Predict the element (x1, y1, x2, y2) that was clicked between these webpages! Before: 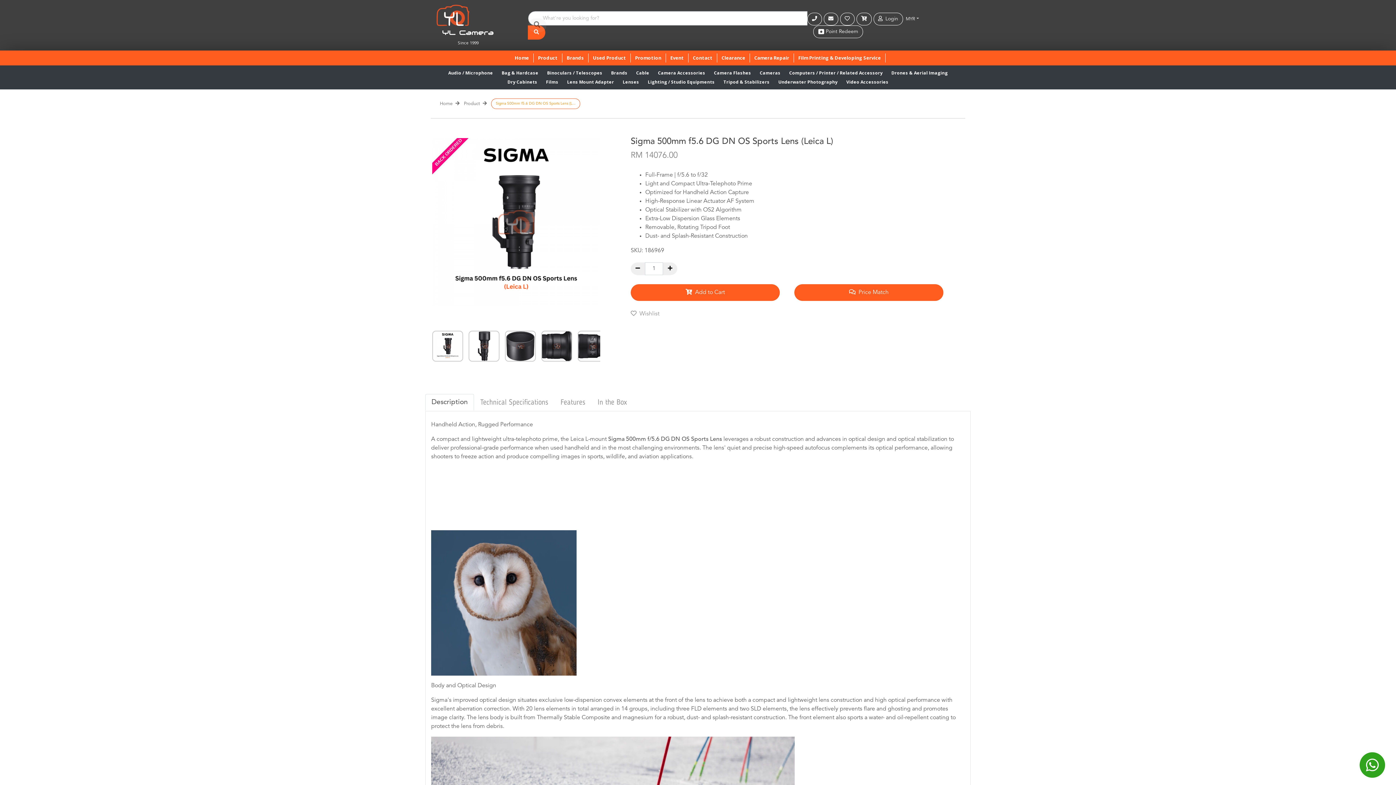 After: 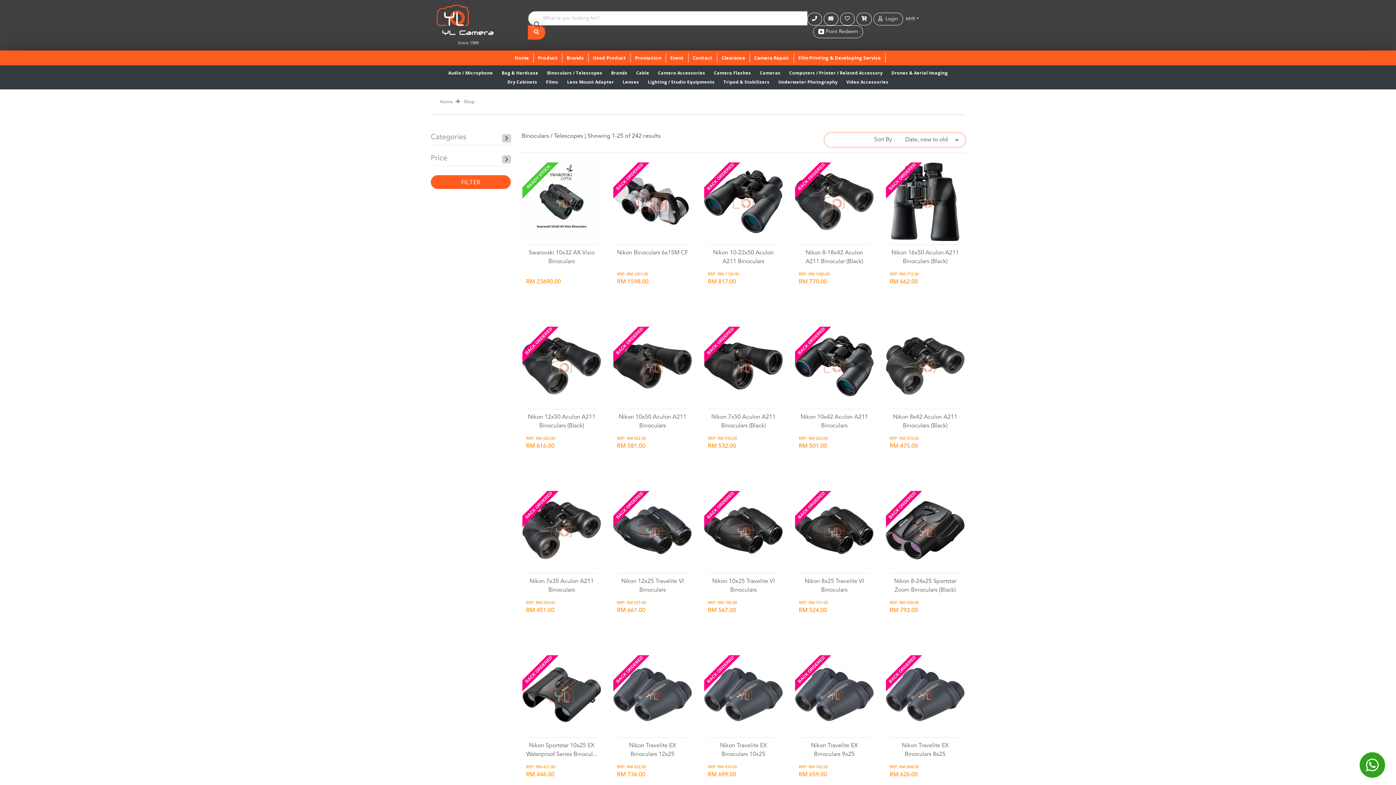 Action: label: Binoculars / Telescopes bbox: (542, 68, 606, 77)